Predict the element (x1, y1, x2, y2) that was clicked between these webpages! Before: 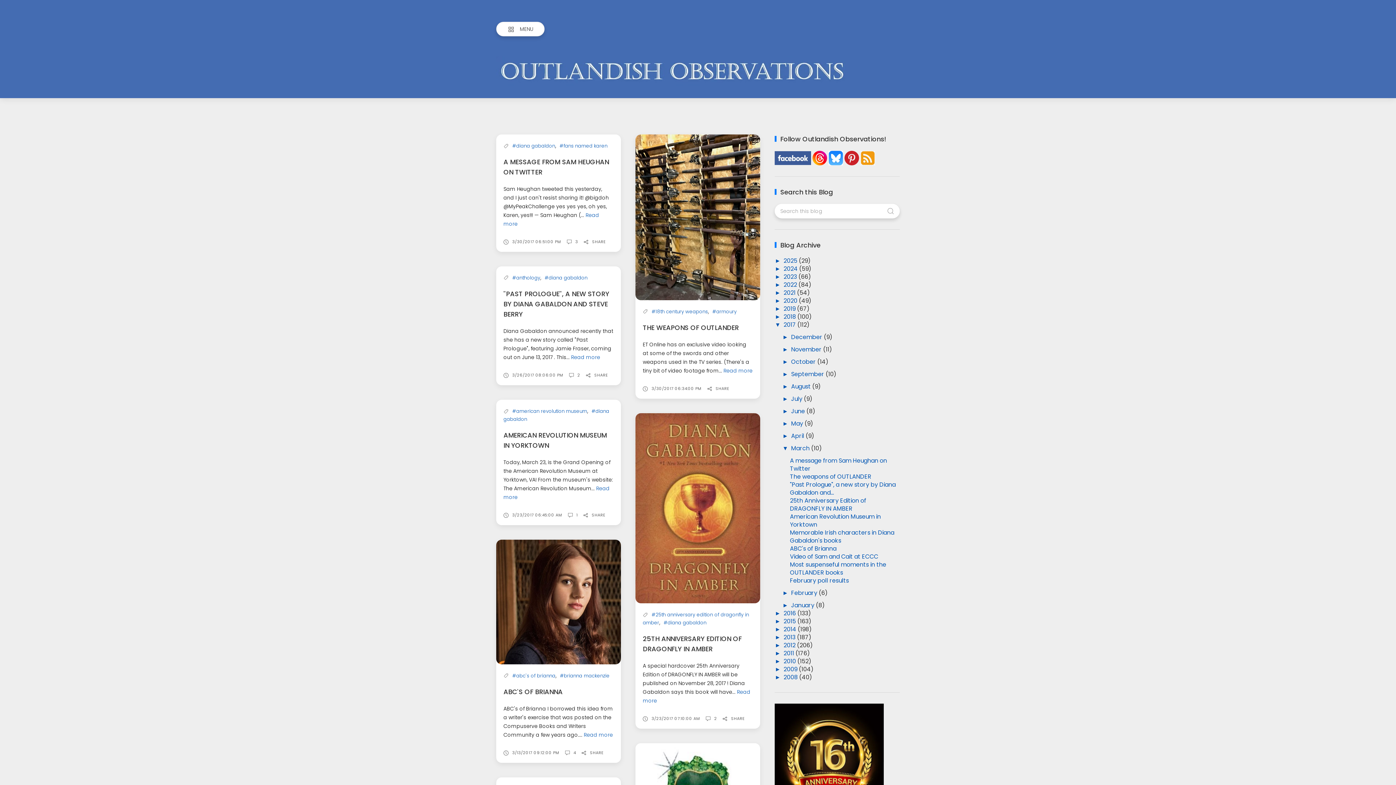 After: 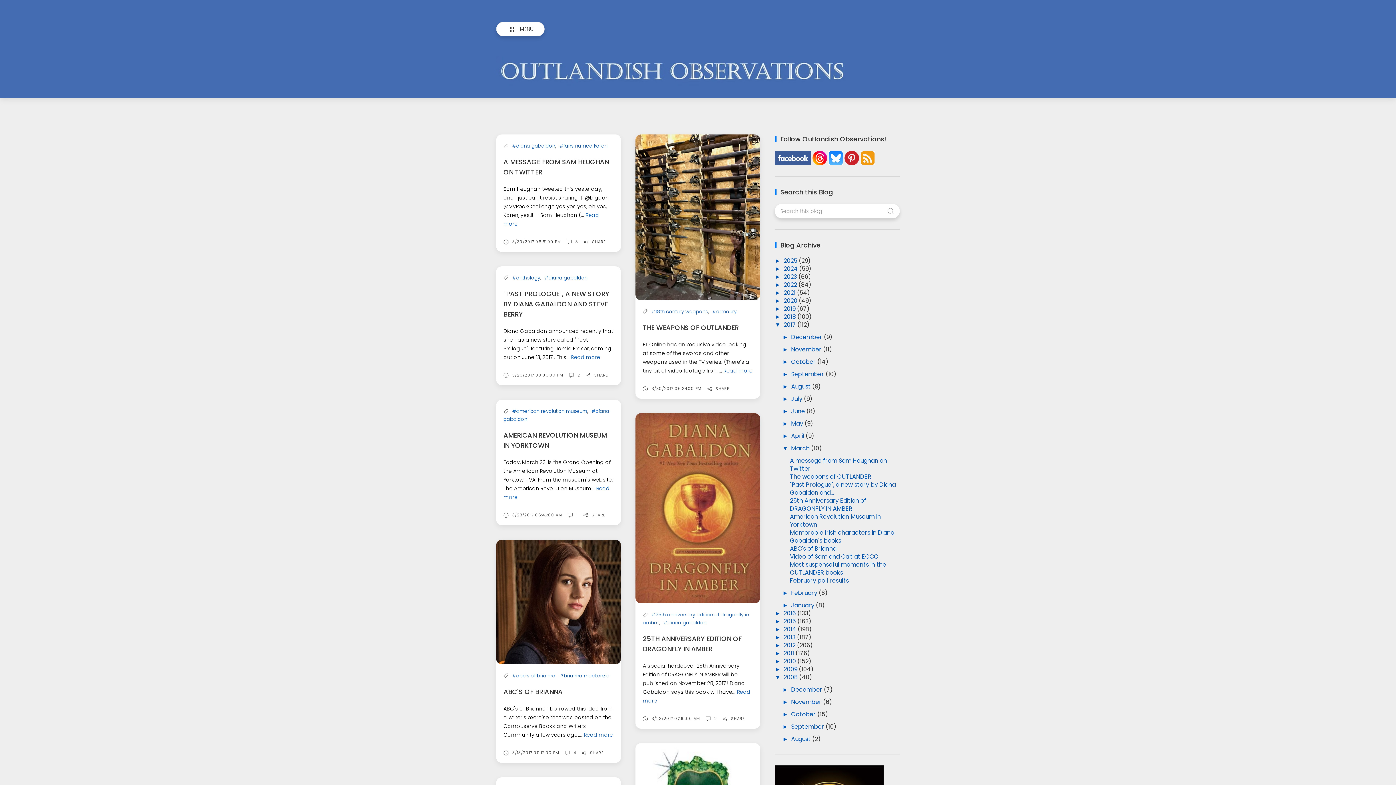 Action: label: ►   bbox: (775, 673, 783, 681)